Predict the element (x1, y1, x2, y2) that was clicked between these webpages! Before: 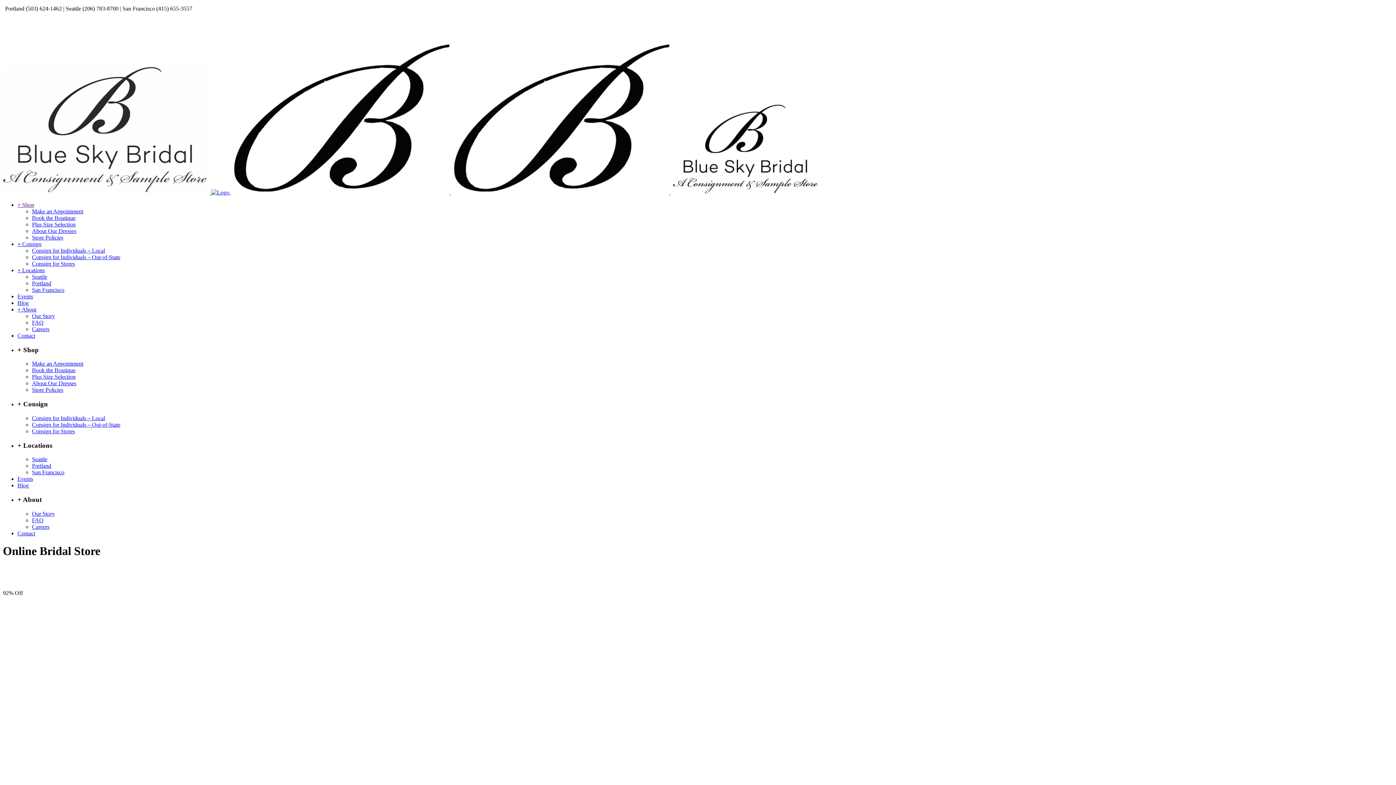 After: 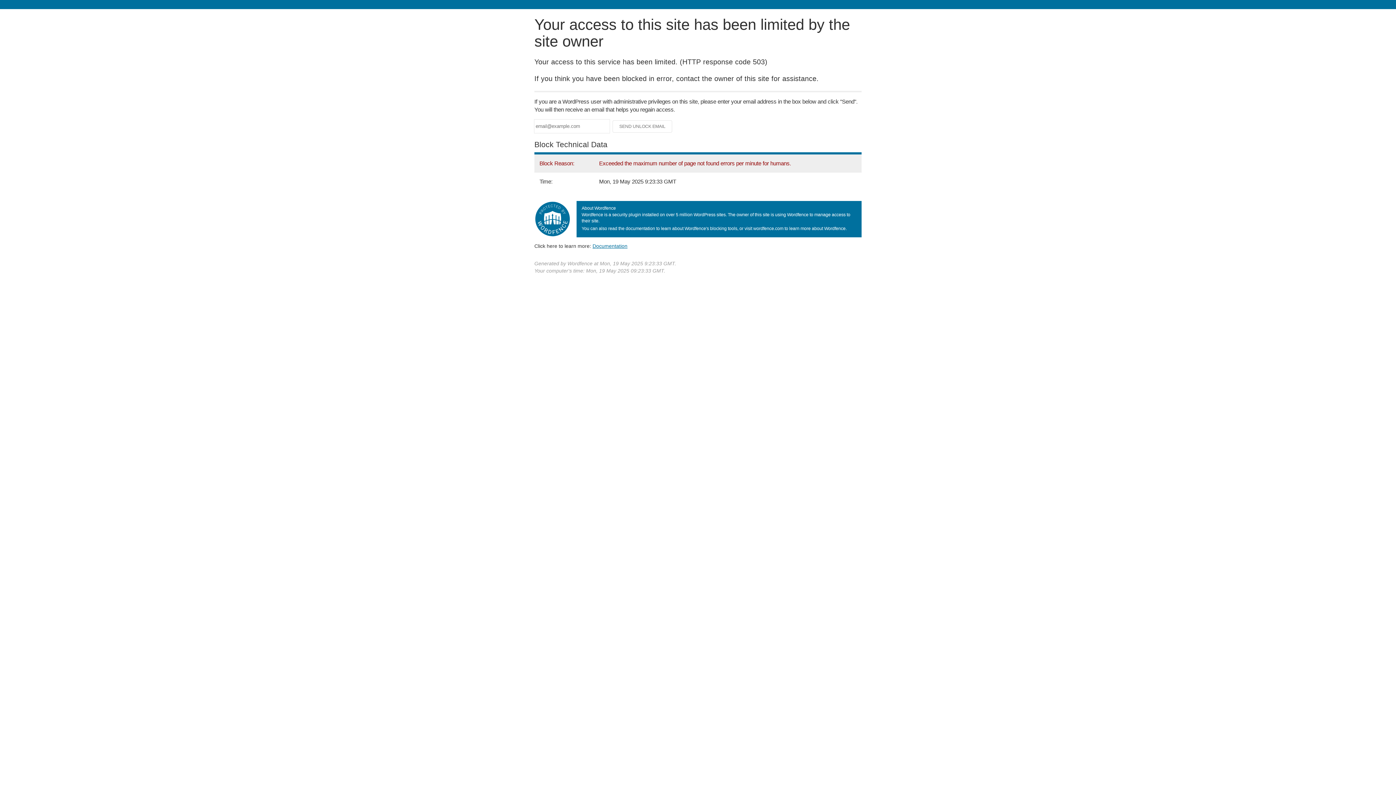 Action: bbox: (17, 476, 33, 482) label: Events